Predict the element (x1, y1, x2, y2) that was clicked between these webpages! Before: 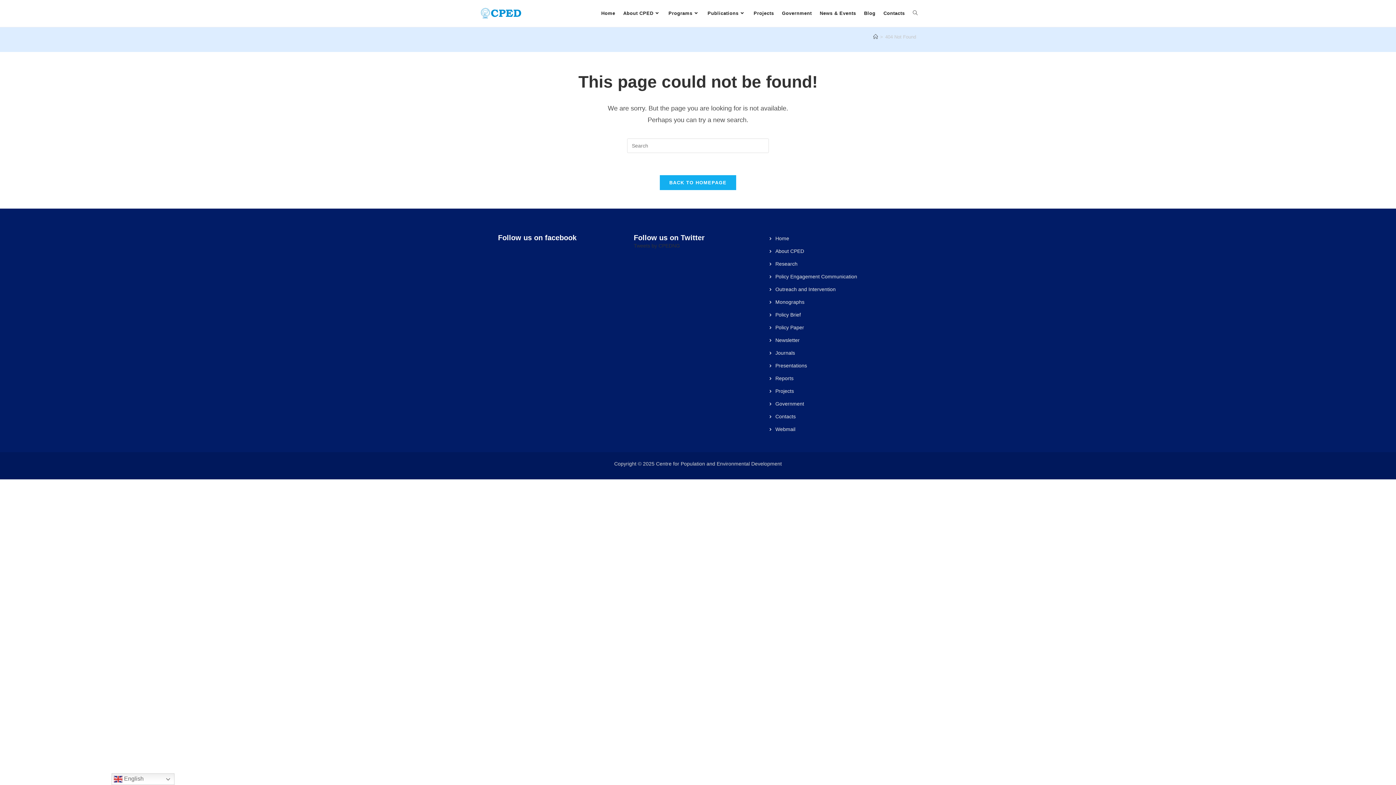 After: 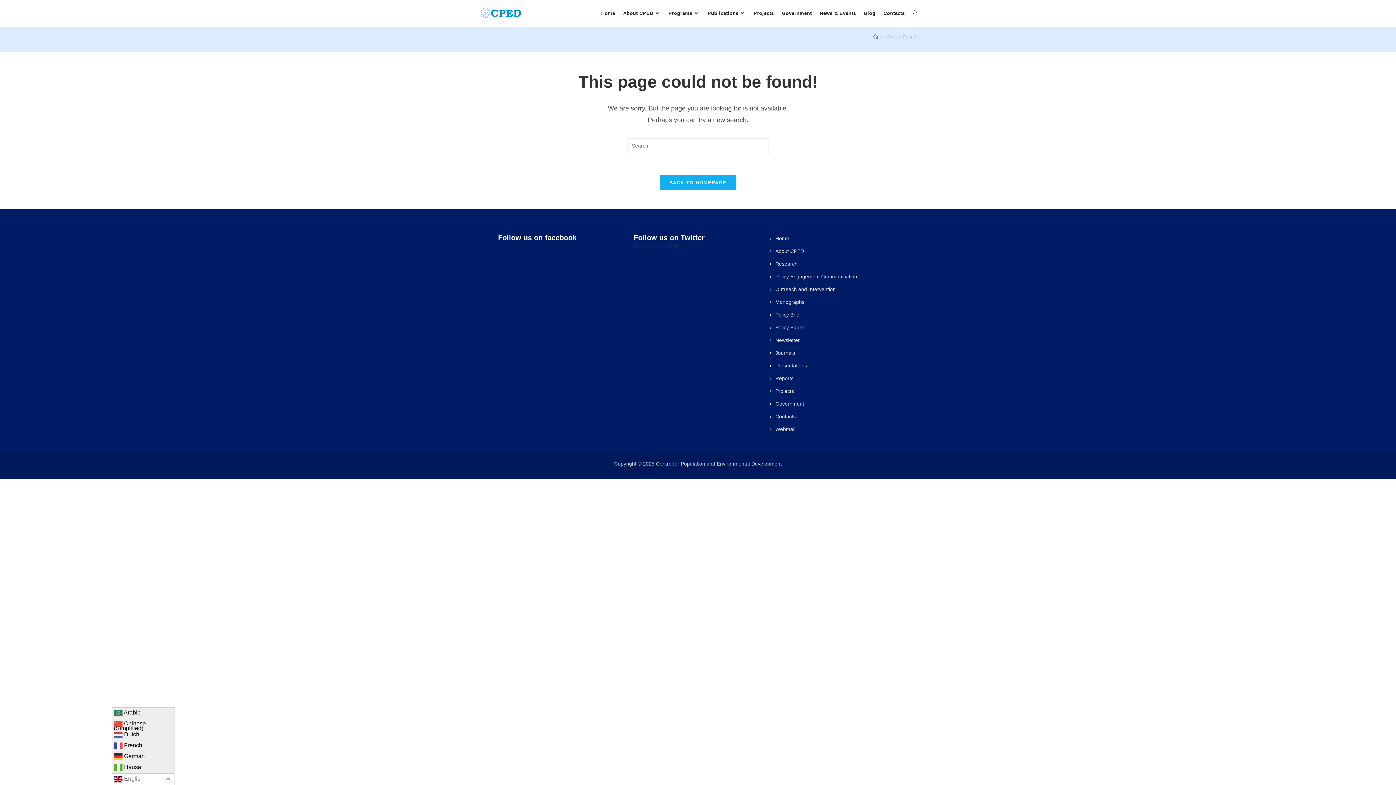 Action: bbox: (111, 773, 174, 785) label:  English